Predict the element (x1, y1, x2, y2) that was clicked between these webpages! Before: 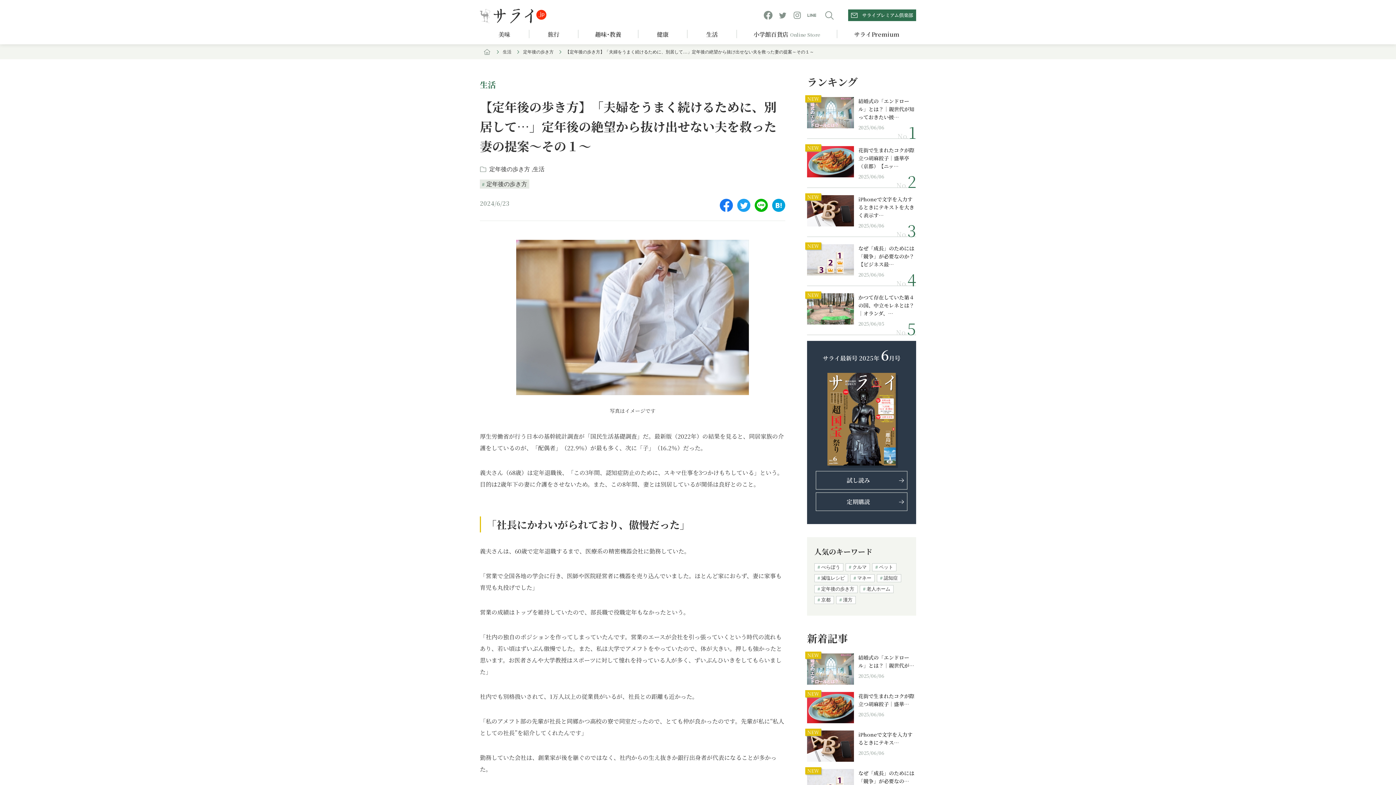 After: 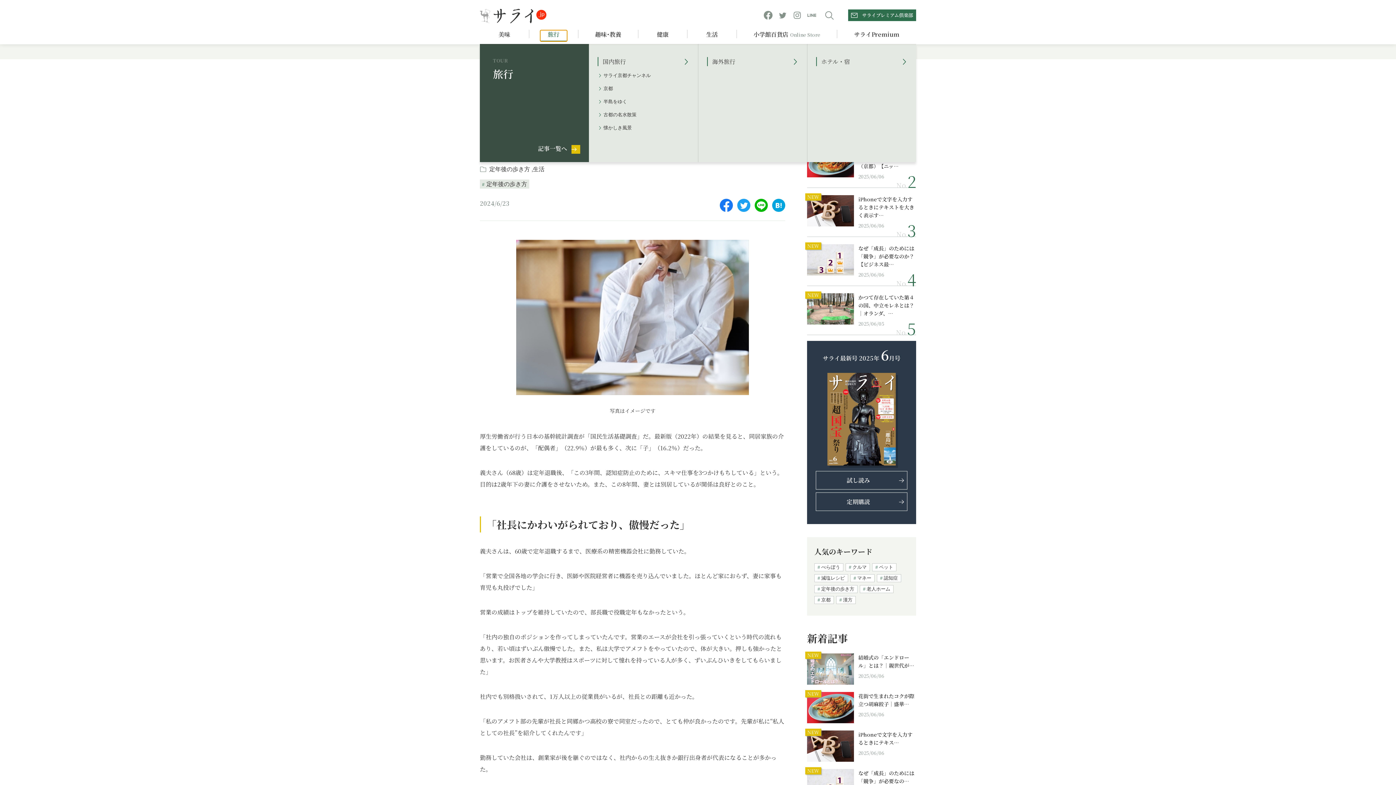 Action: label: 旅行 bbox: (540, 30, 567, 39)